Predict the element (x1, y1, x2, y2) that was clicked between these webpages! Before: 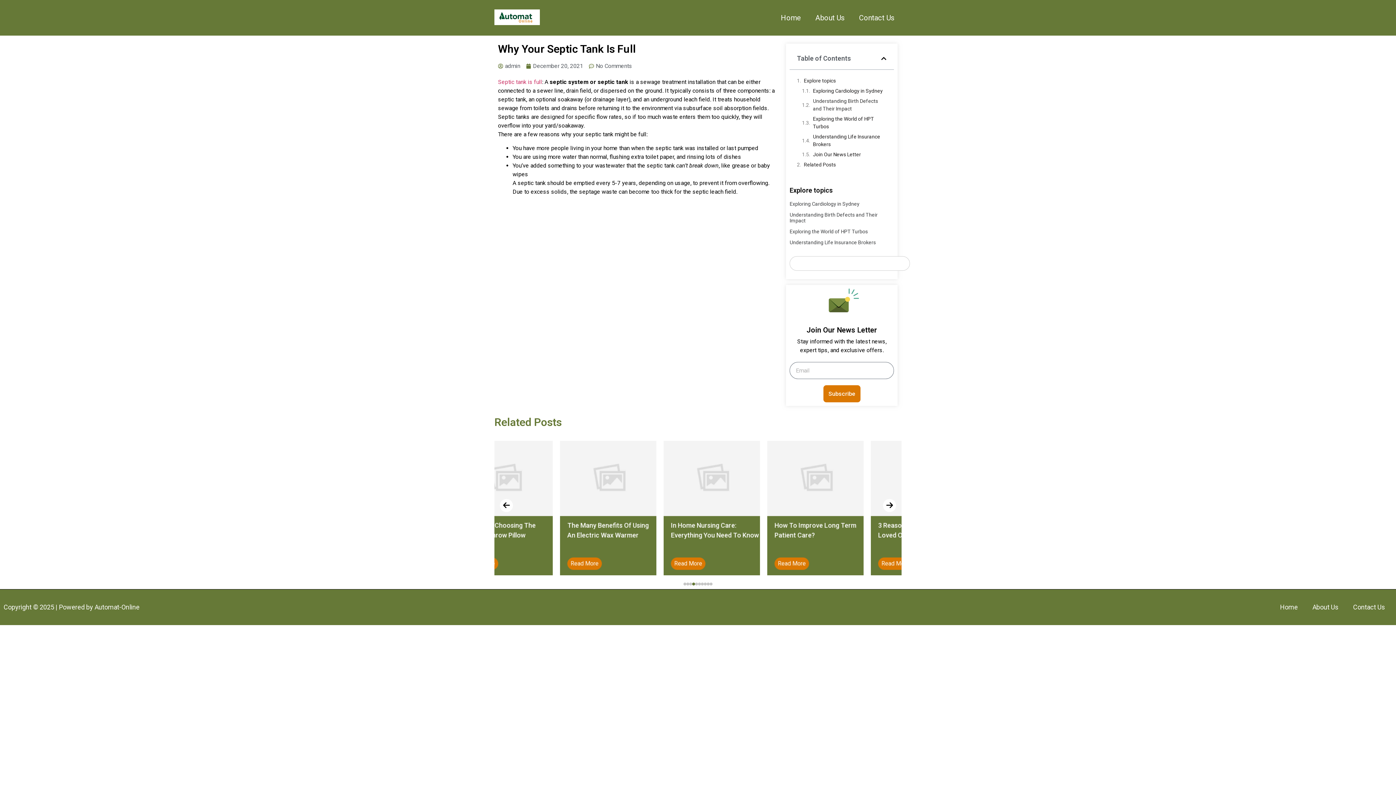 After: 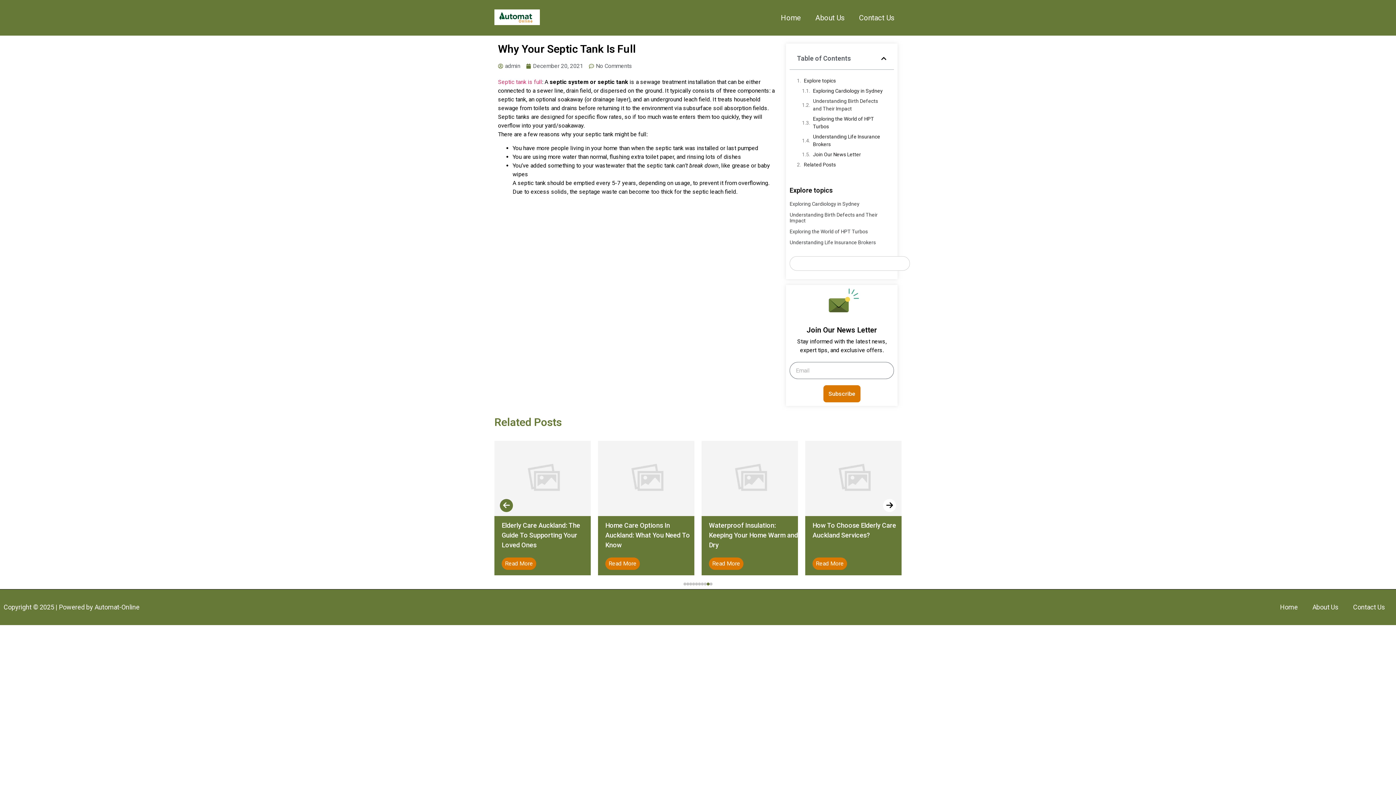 Action: bbox: (500, 499, 513, 512)